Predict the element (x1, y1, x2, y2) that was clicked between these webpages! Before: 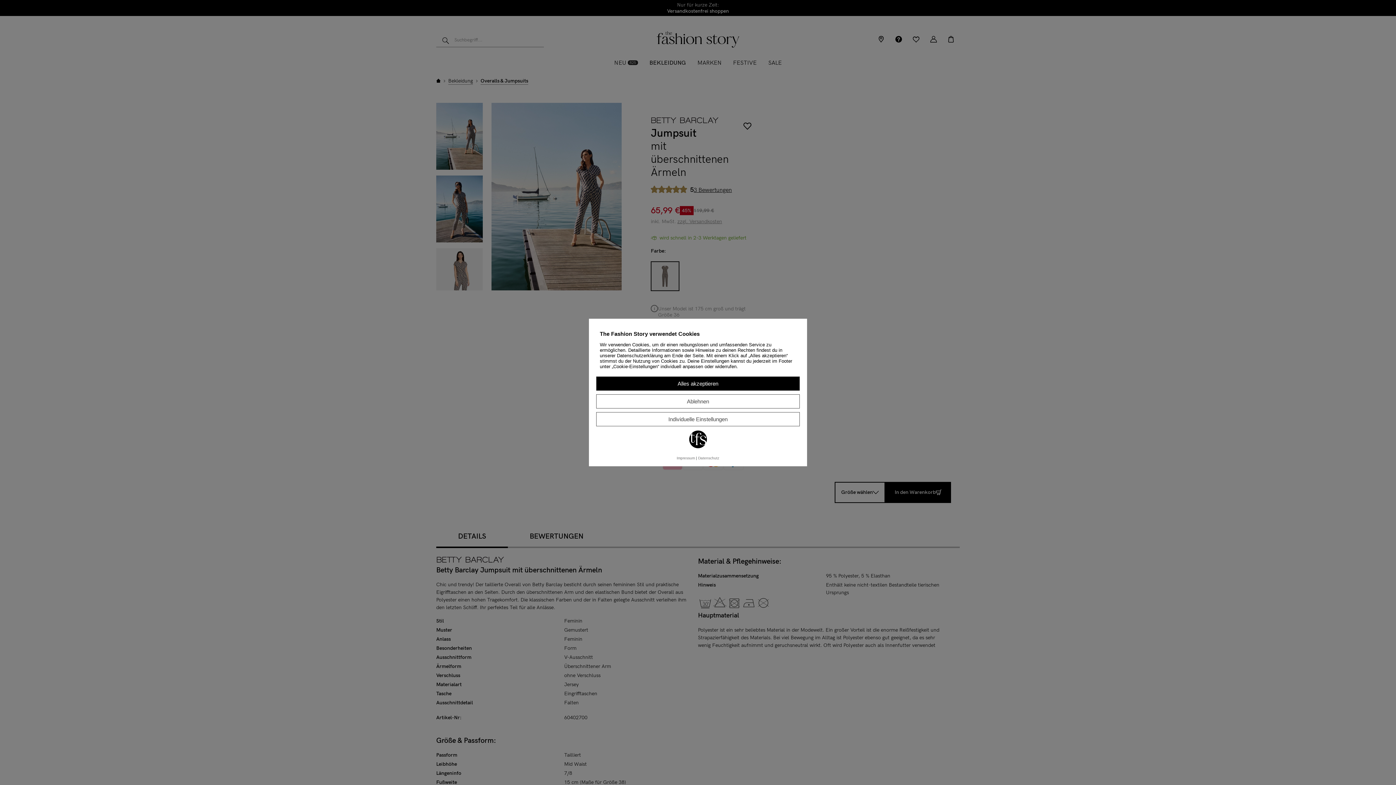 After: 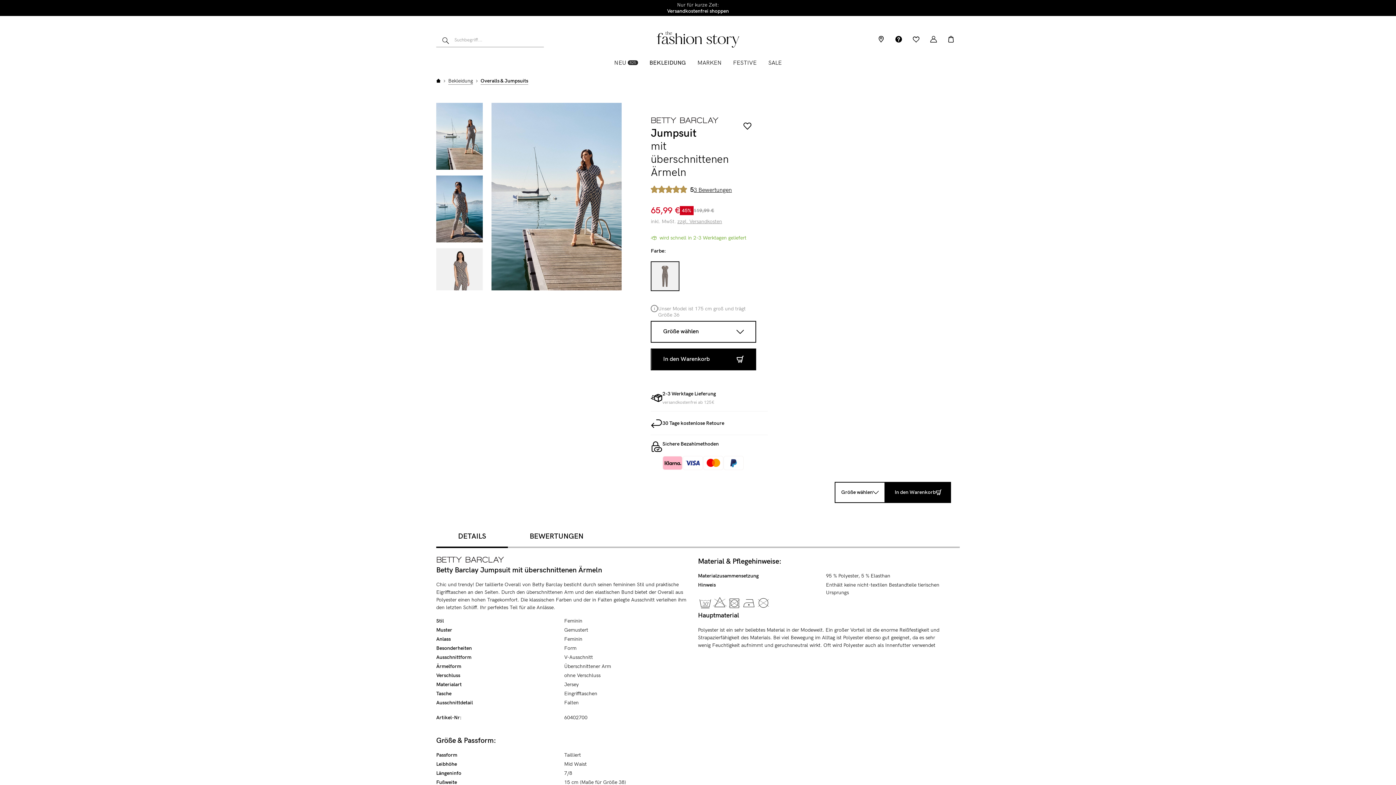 Action: label: Alles akzeptieren bbox: (596, 376, 800, 390)